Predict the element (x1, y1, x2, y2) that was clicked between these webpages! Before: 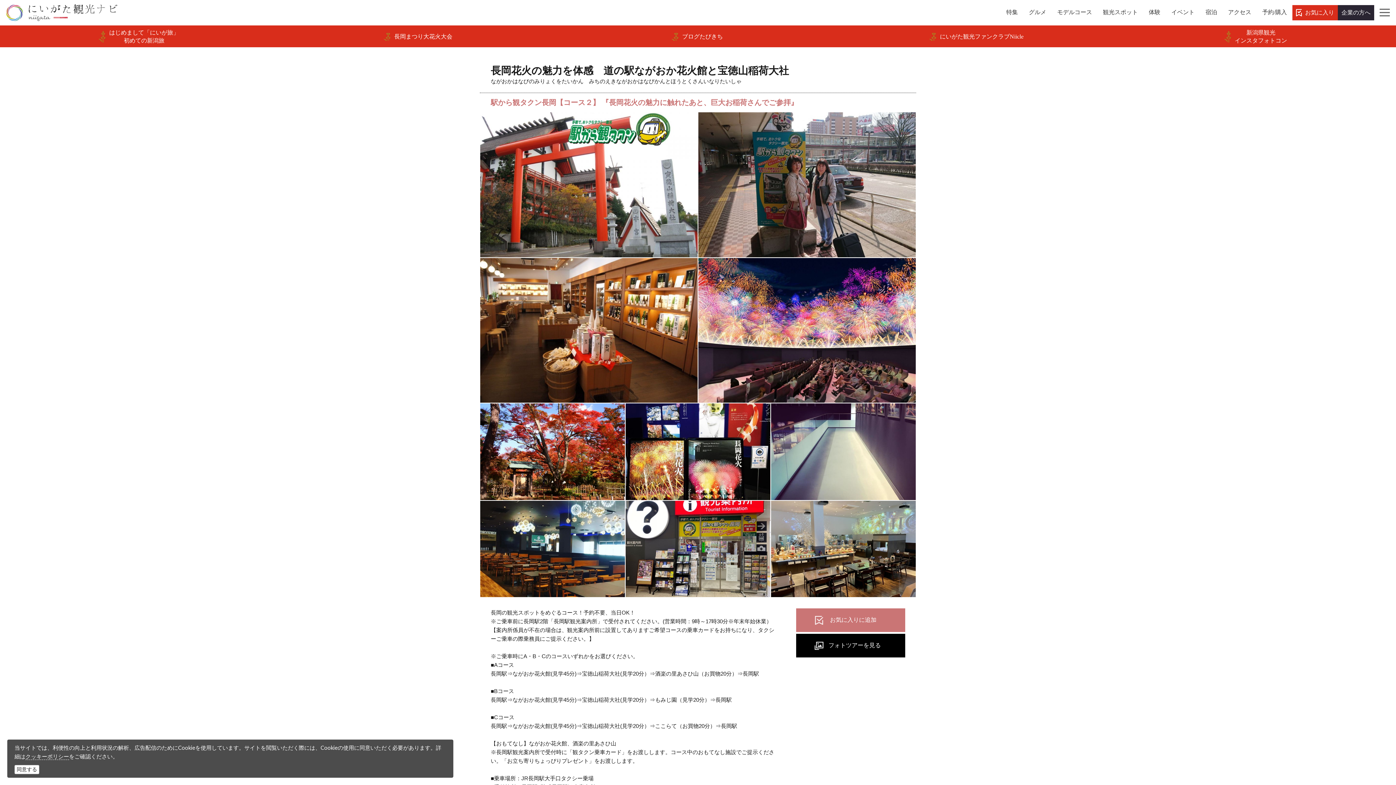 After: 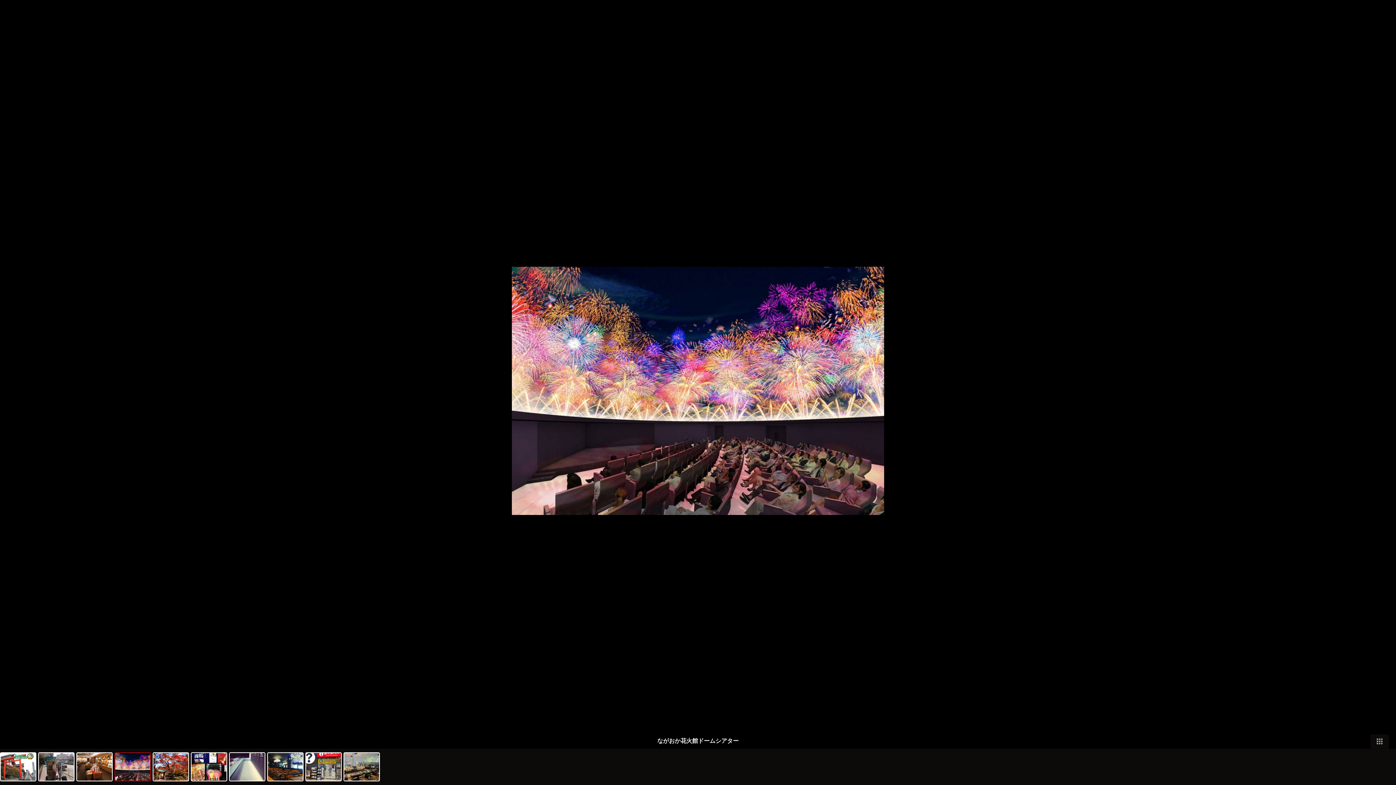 Action: bbox: (698, 326, 916, 333)